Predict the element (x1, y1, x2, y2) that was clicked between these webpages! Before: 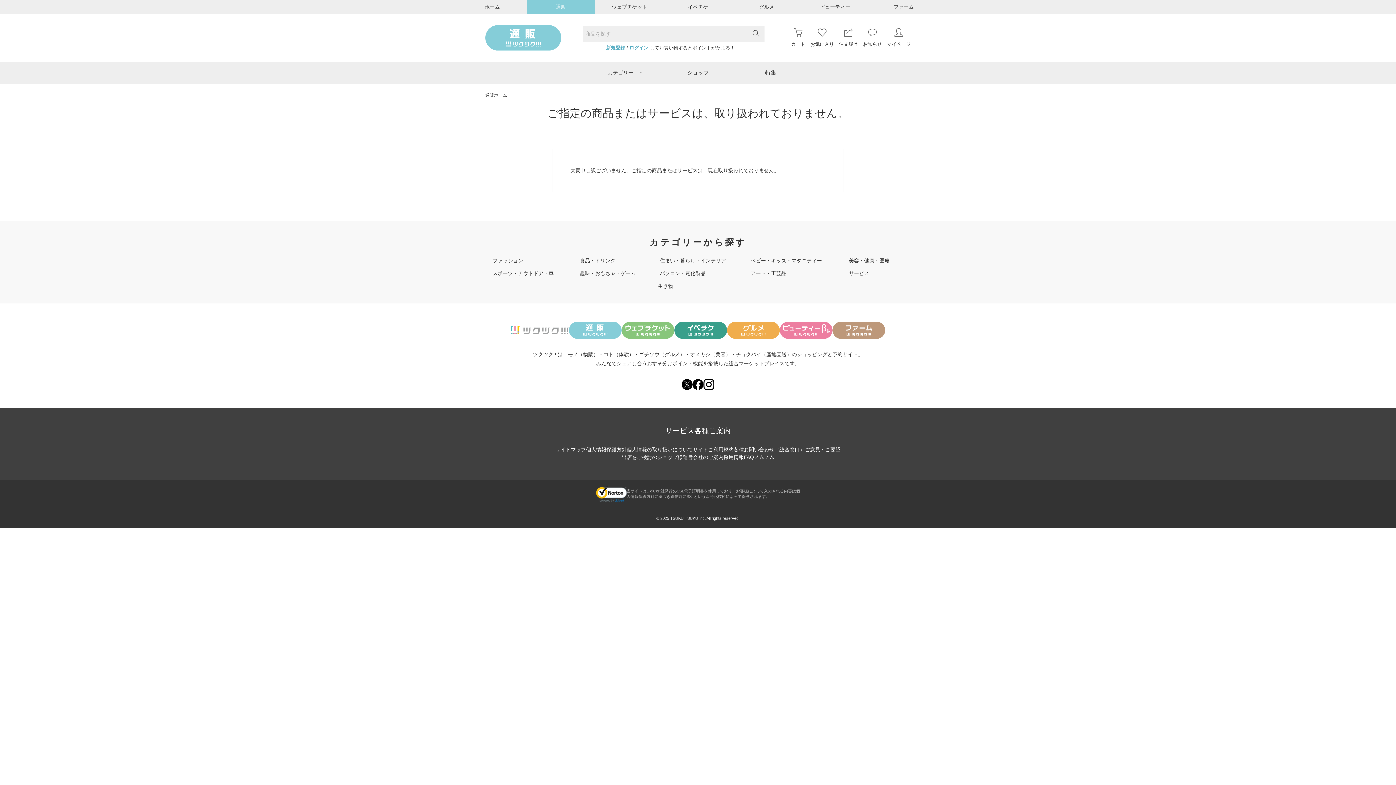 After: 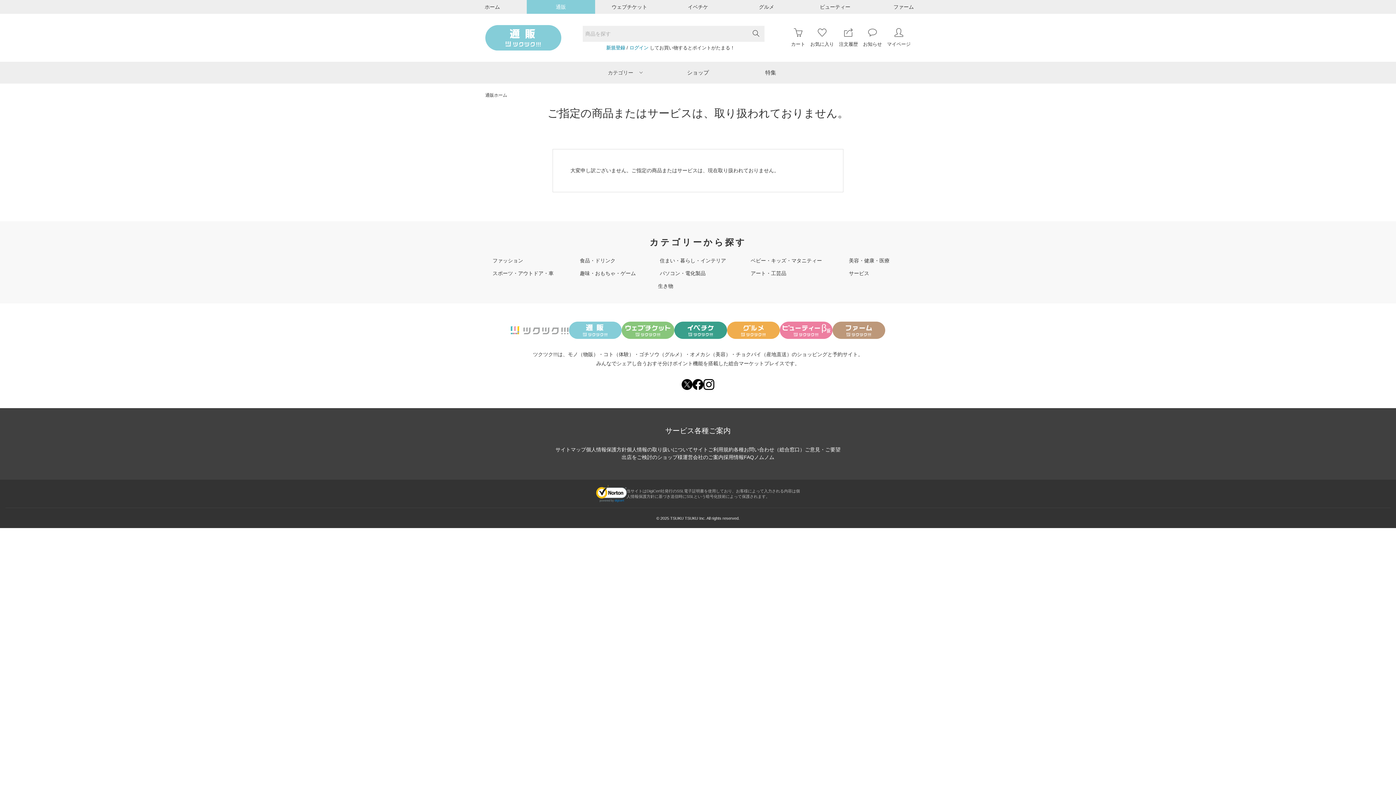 Action: label: ご意見・ご要望 bbox: (805, 447, 840, 452)